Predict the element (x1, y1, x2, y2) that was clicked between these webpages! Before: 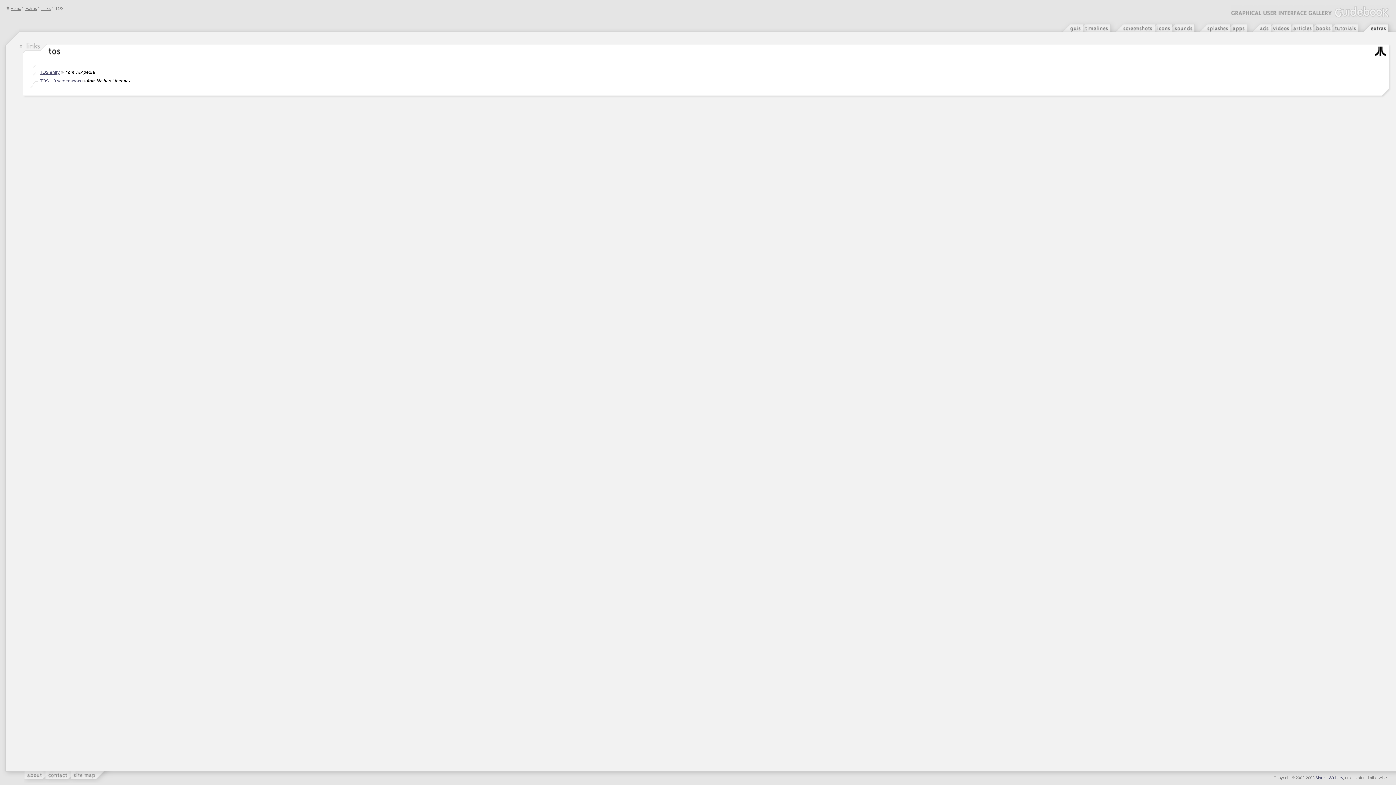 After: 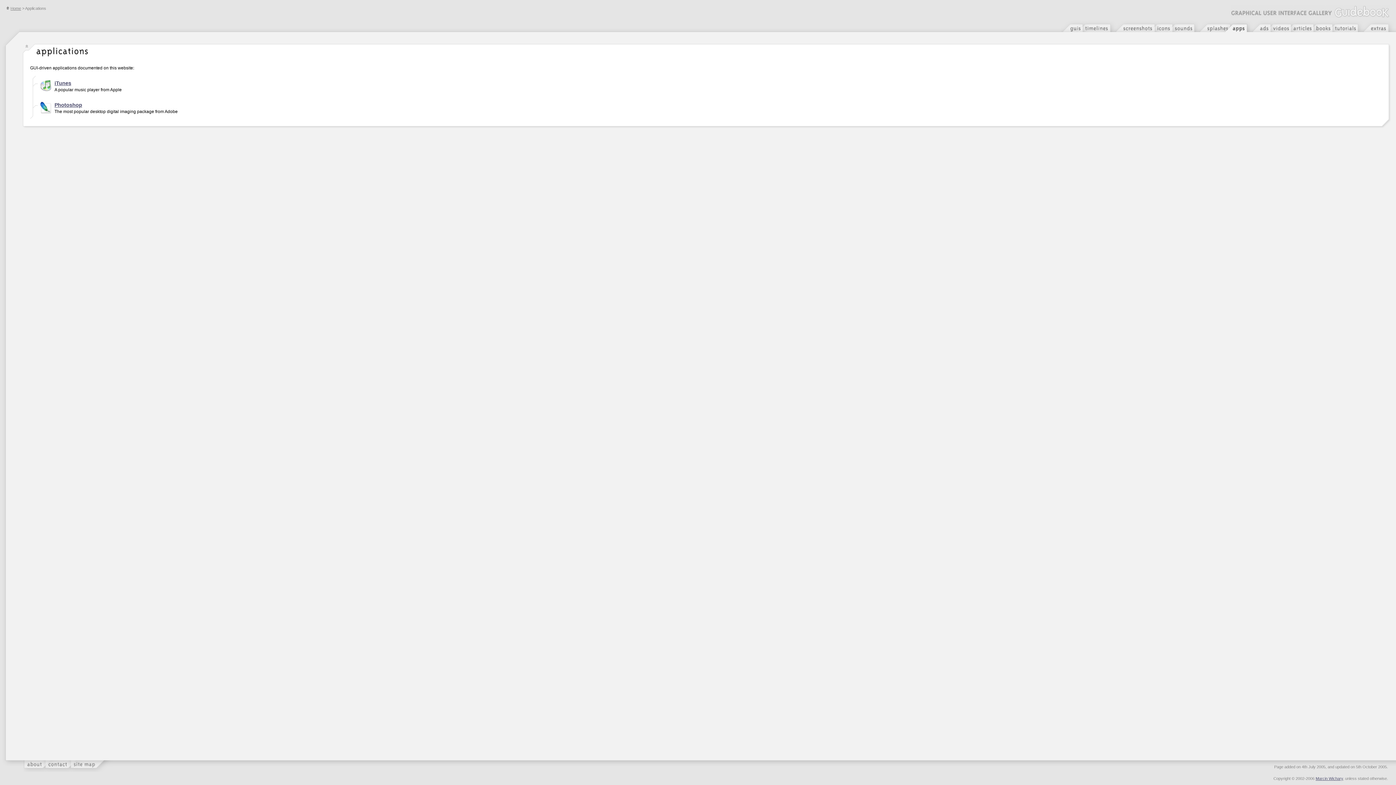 Action: bbox: (1230, 26, 1250, 33)